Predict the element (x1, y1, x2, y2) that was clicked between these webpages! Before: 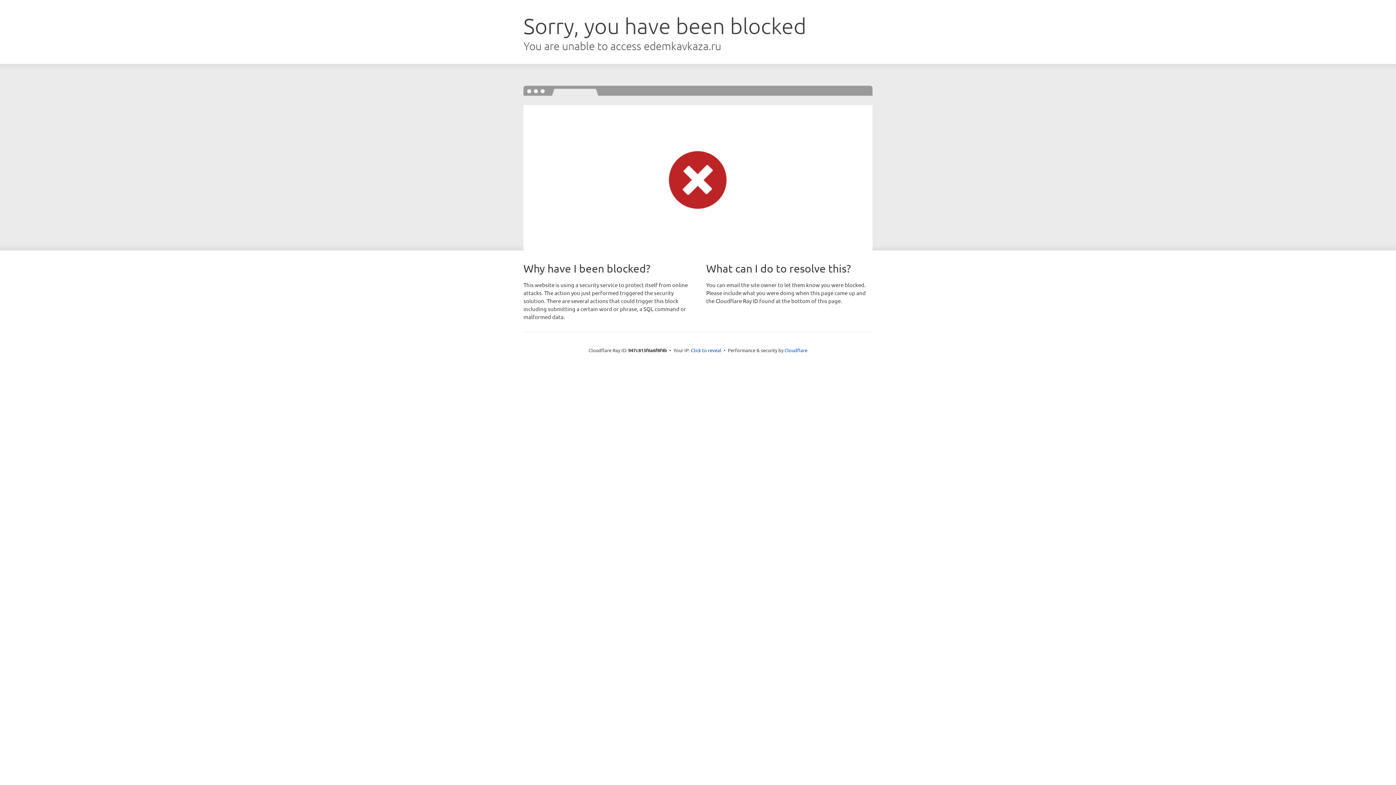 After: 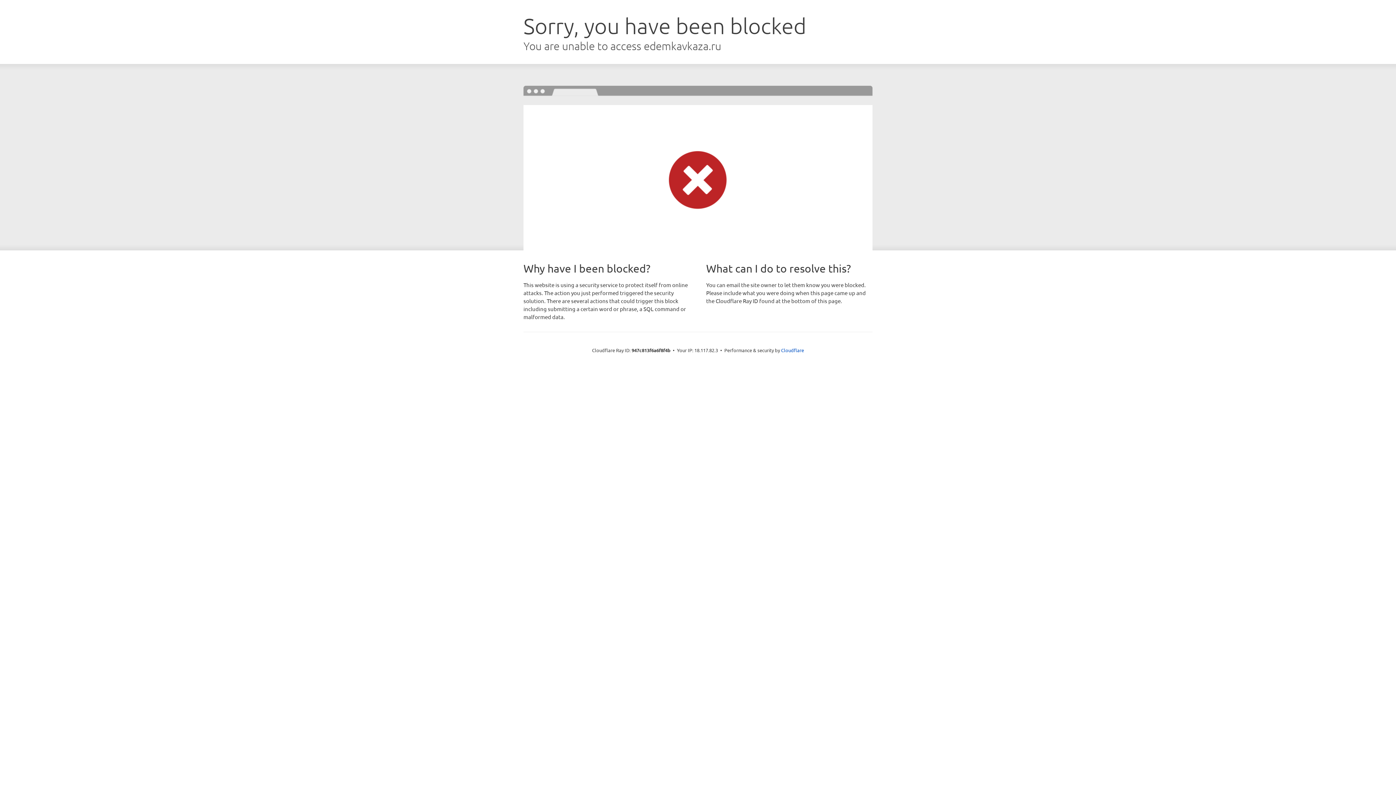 Action: label: Click to reveal bbox: (691, 346, 721, 353)